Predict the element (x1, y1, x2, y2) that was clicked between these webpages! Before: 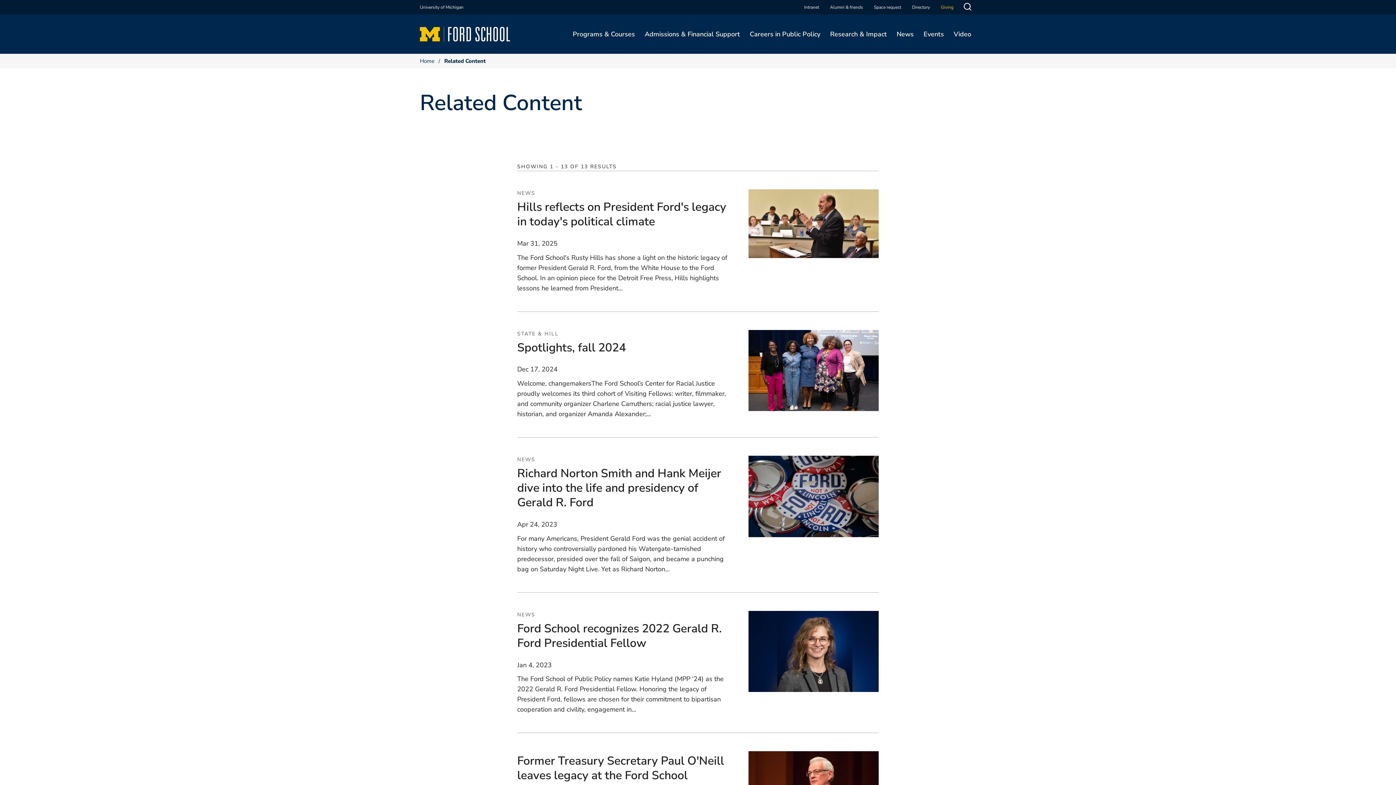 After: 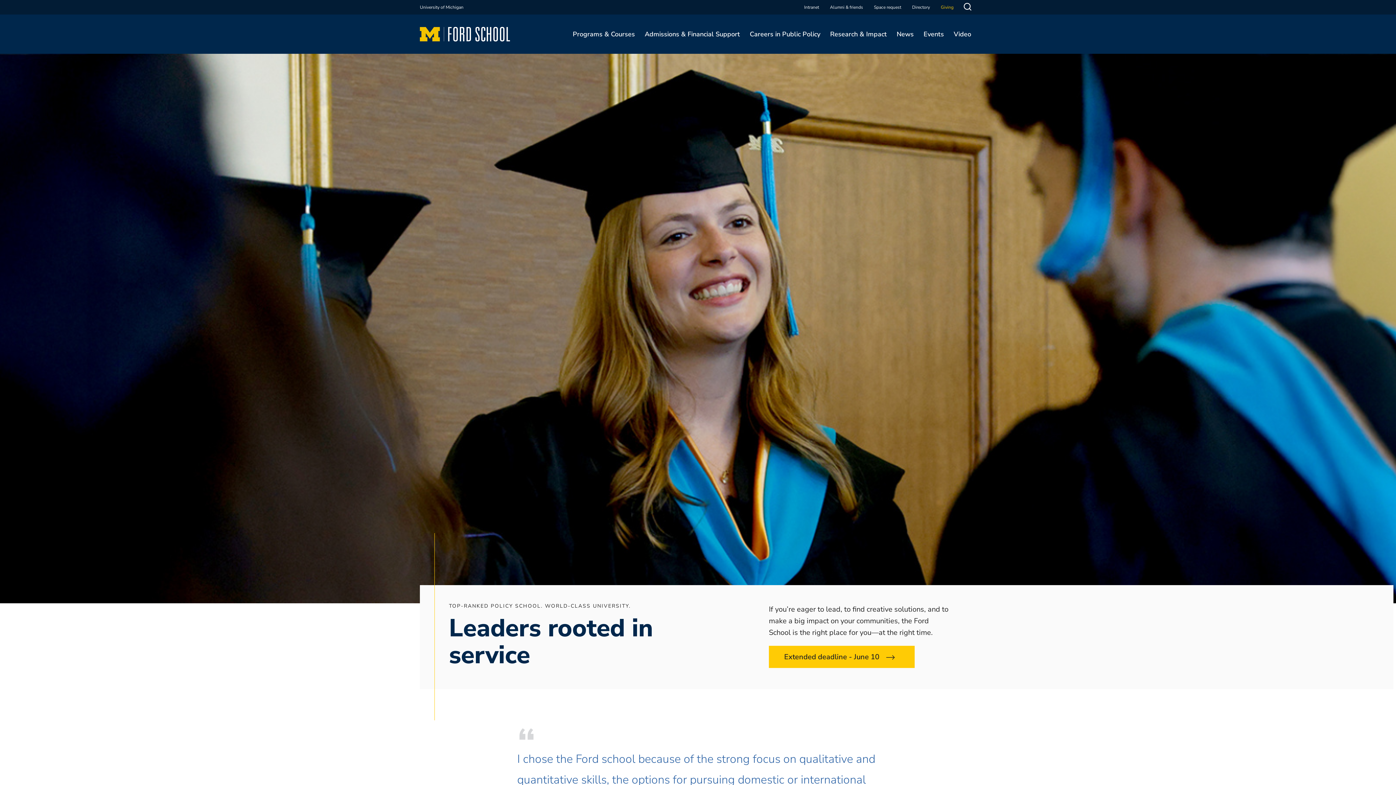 Action: bbox: (420, 28, 510, 38)